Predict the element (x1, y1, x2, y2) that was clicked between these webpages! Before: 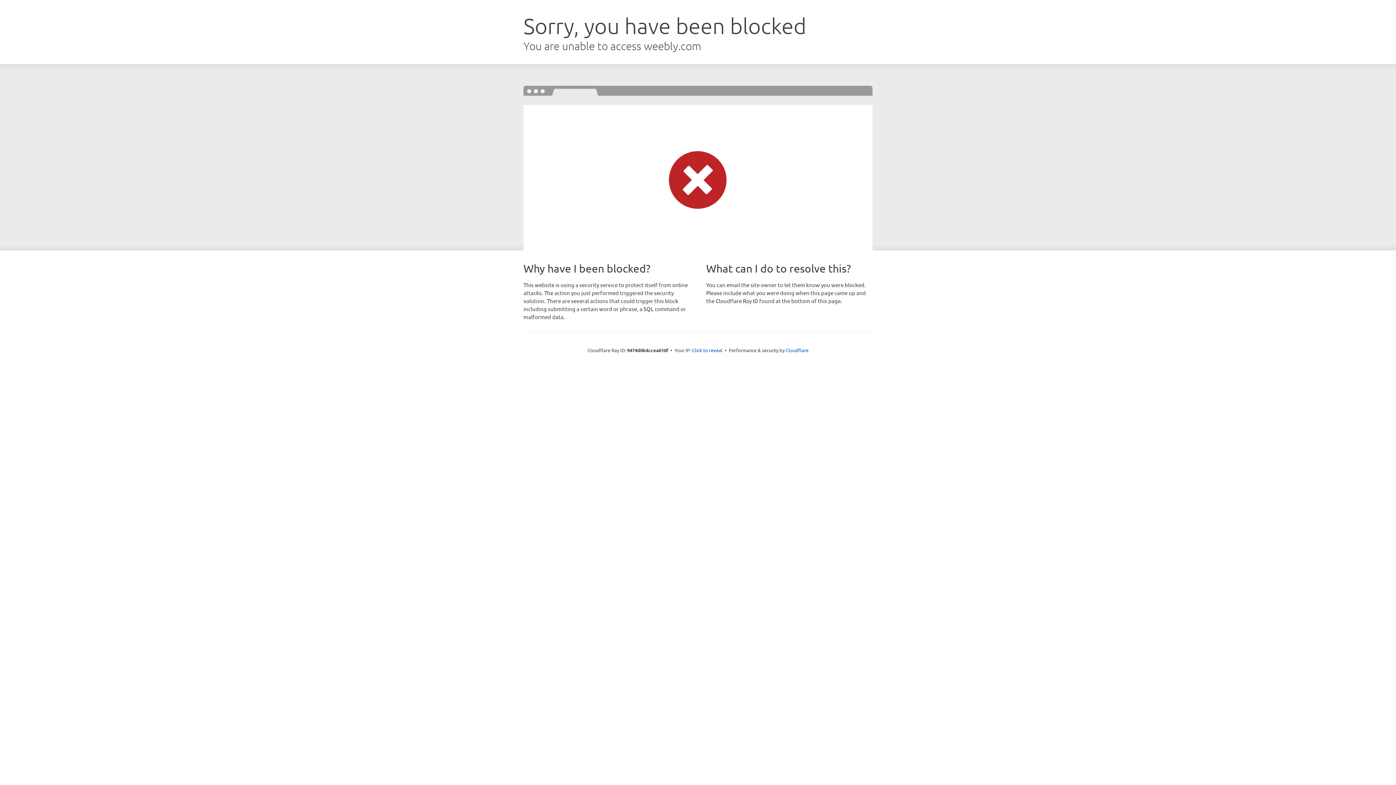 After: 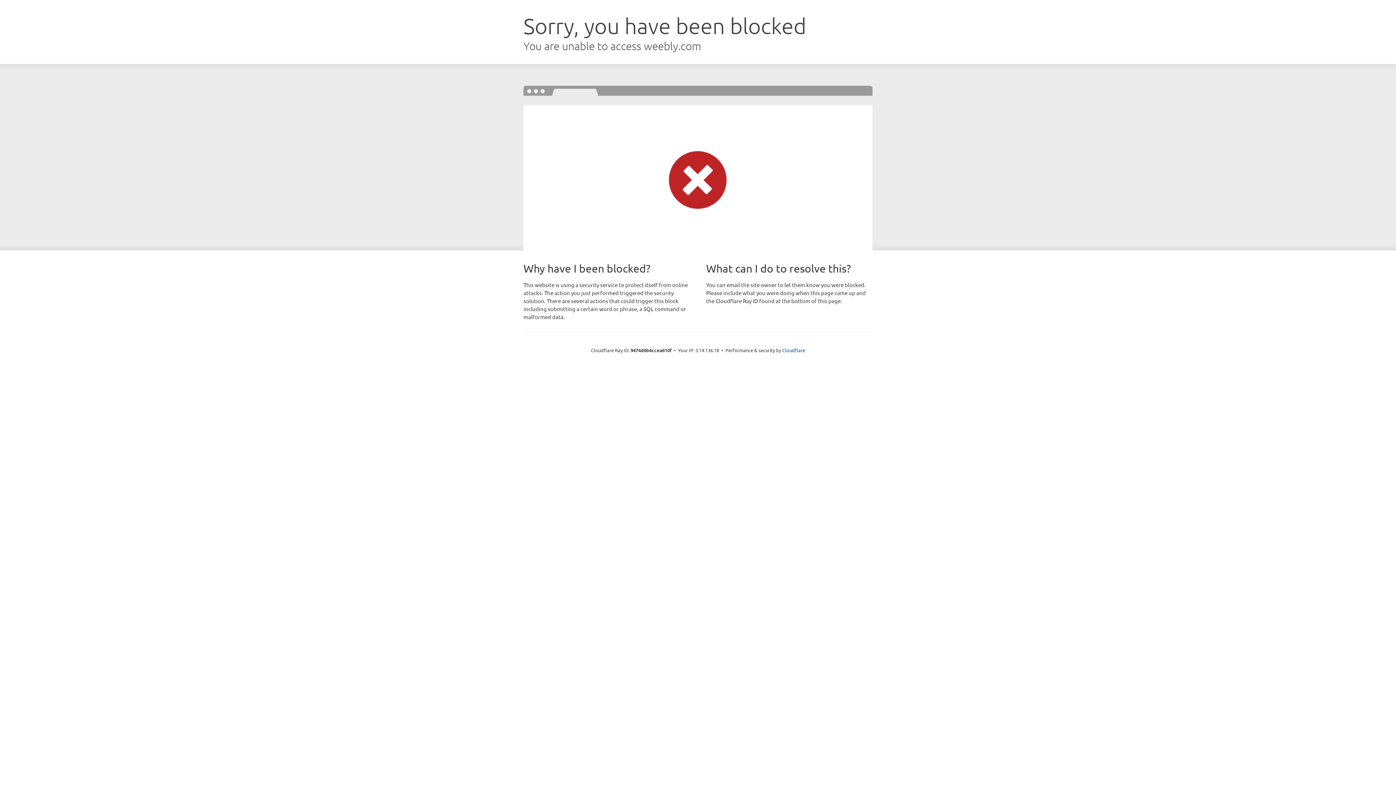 Action: label: Click to reveal bbox: (692, 346, 722, 353)